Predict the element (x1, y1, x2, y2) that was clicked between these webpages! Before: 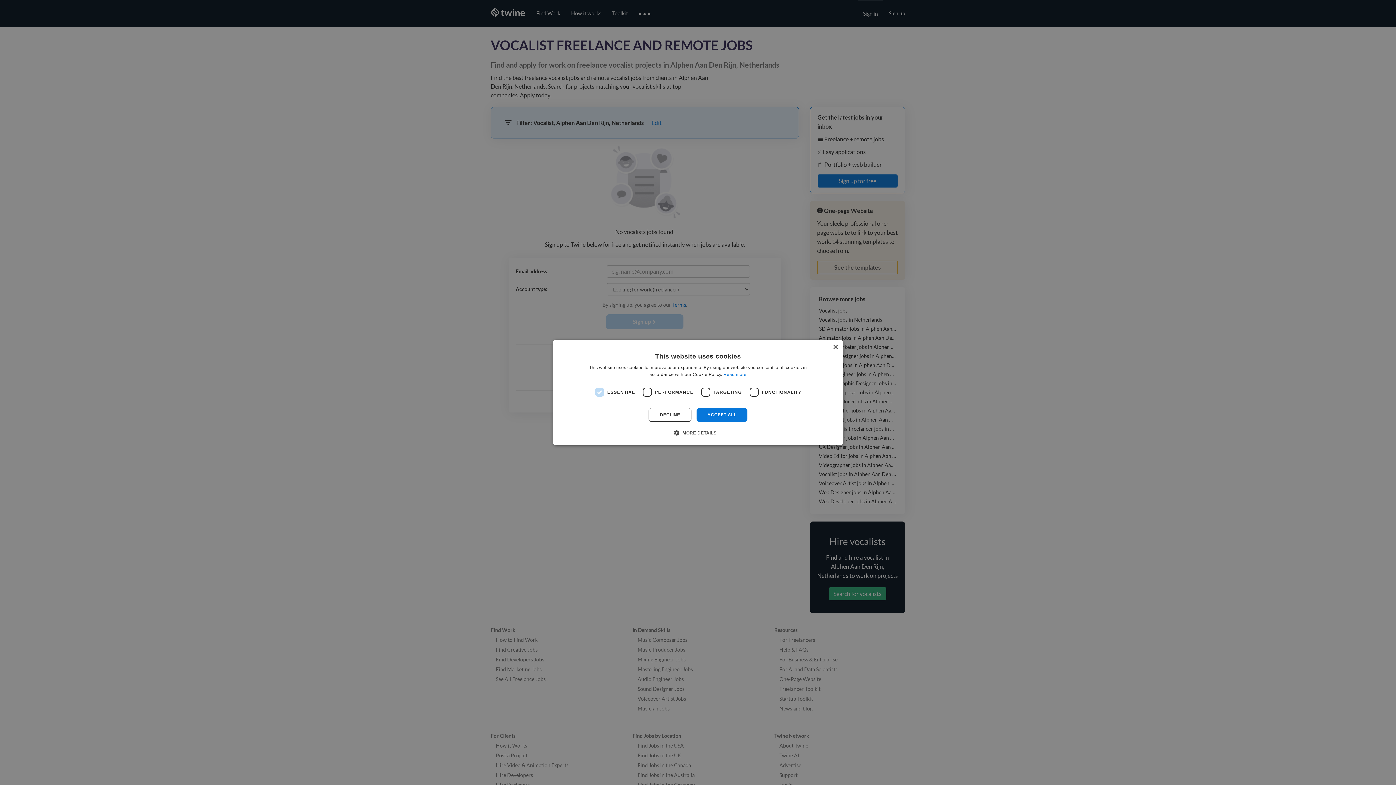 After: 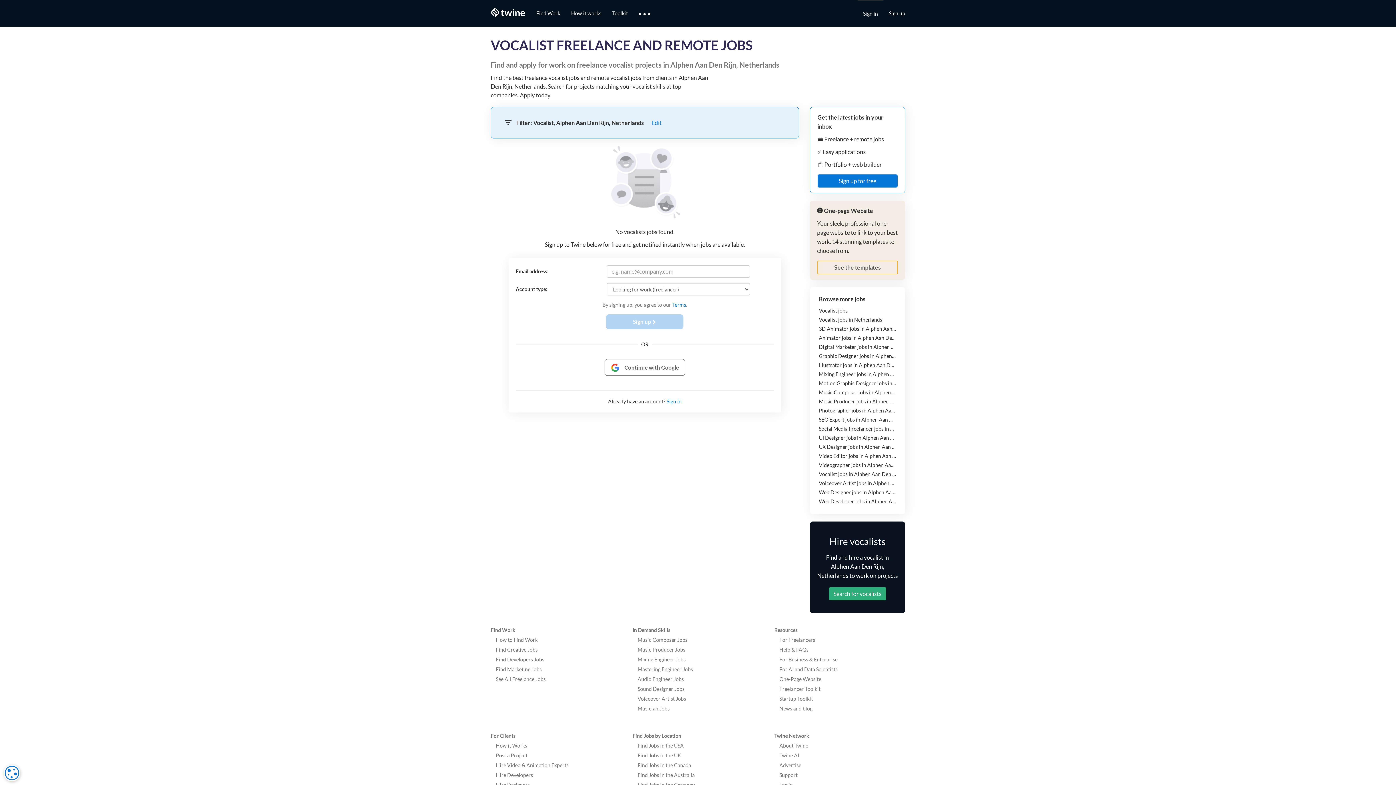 Action: bbox: (648, 408, 691, 422) label: DECLINE